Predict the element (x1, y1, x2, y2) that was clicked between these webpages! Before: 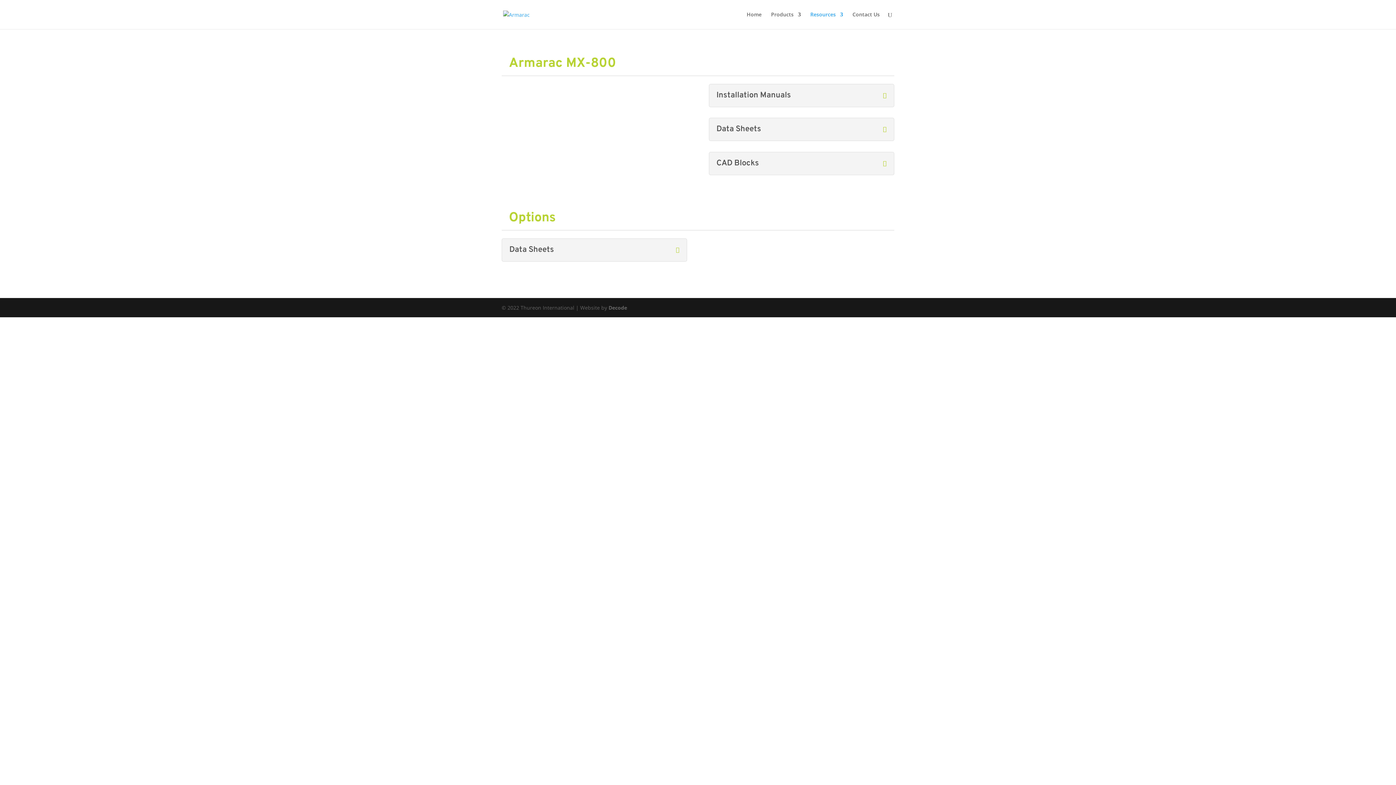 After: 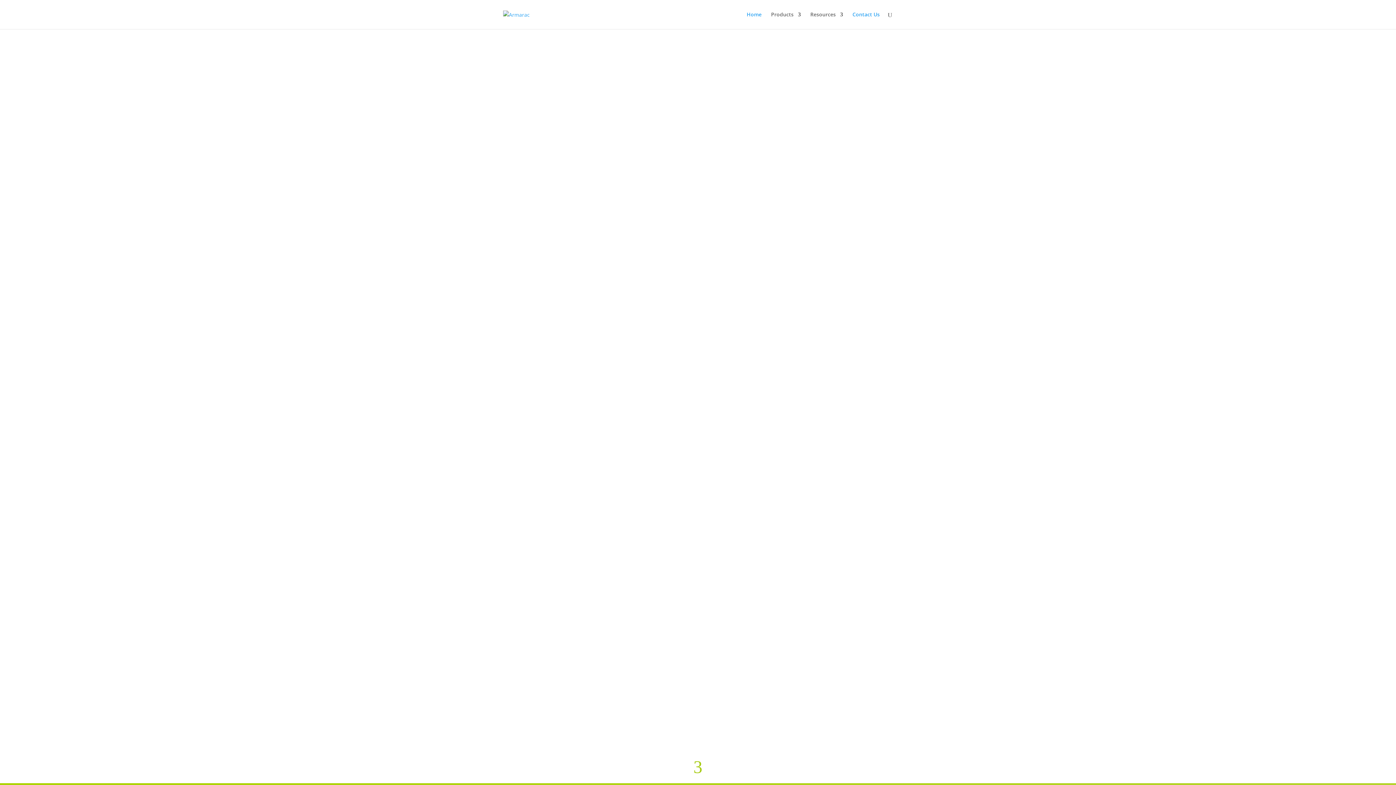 Action: bbox: (503, 10, 529, 17)